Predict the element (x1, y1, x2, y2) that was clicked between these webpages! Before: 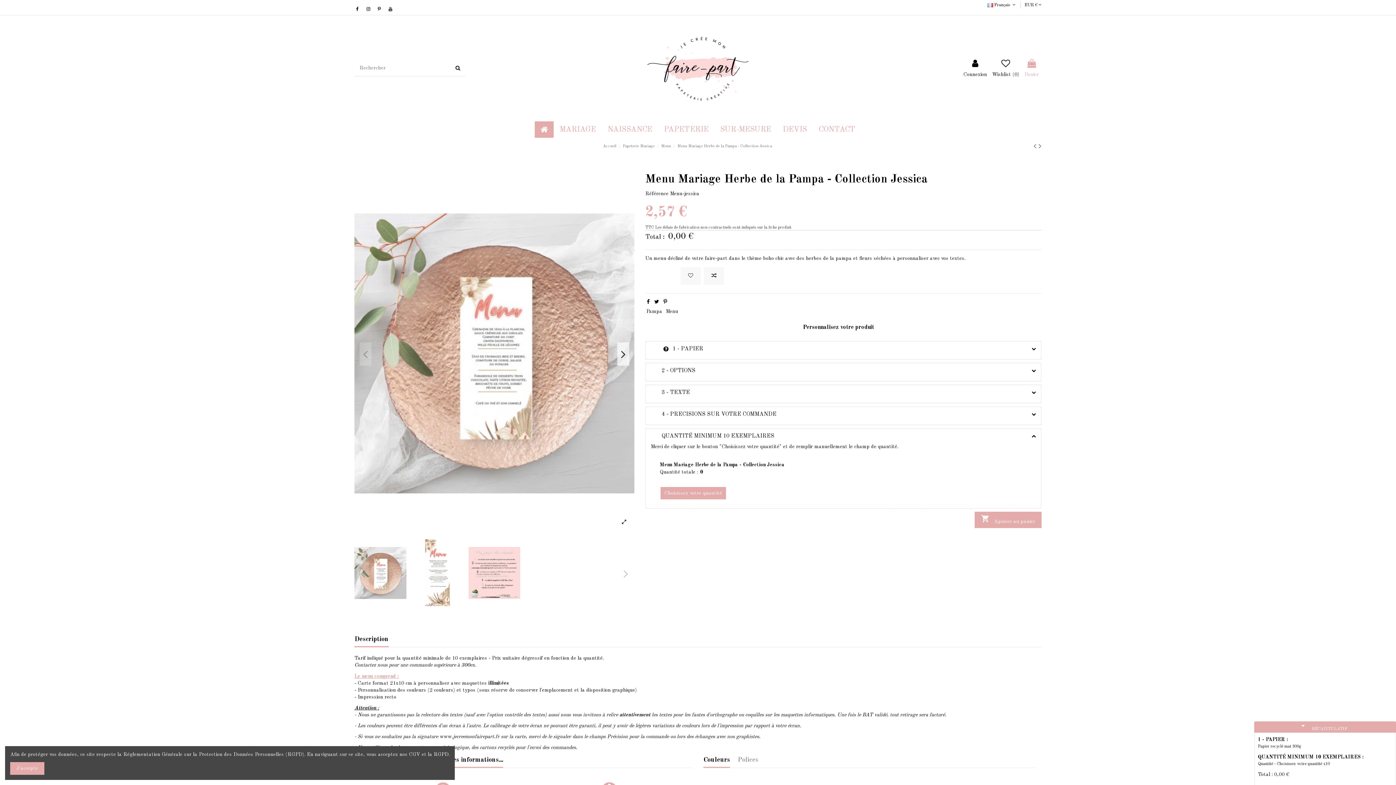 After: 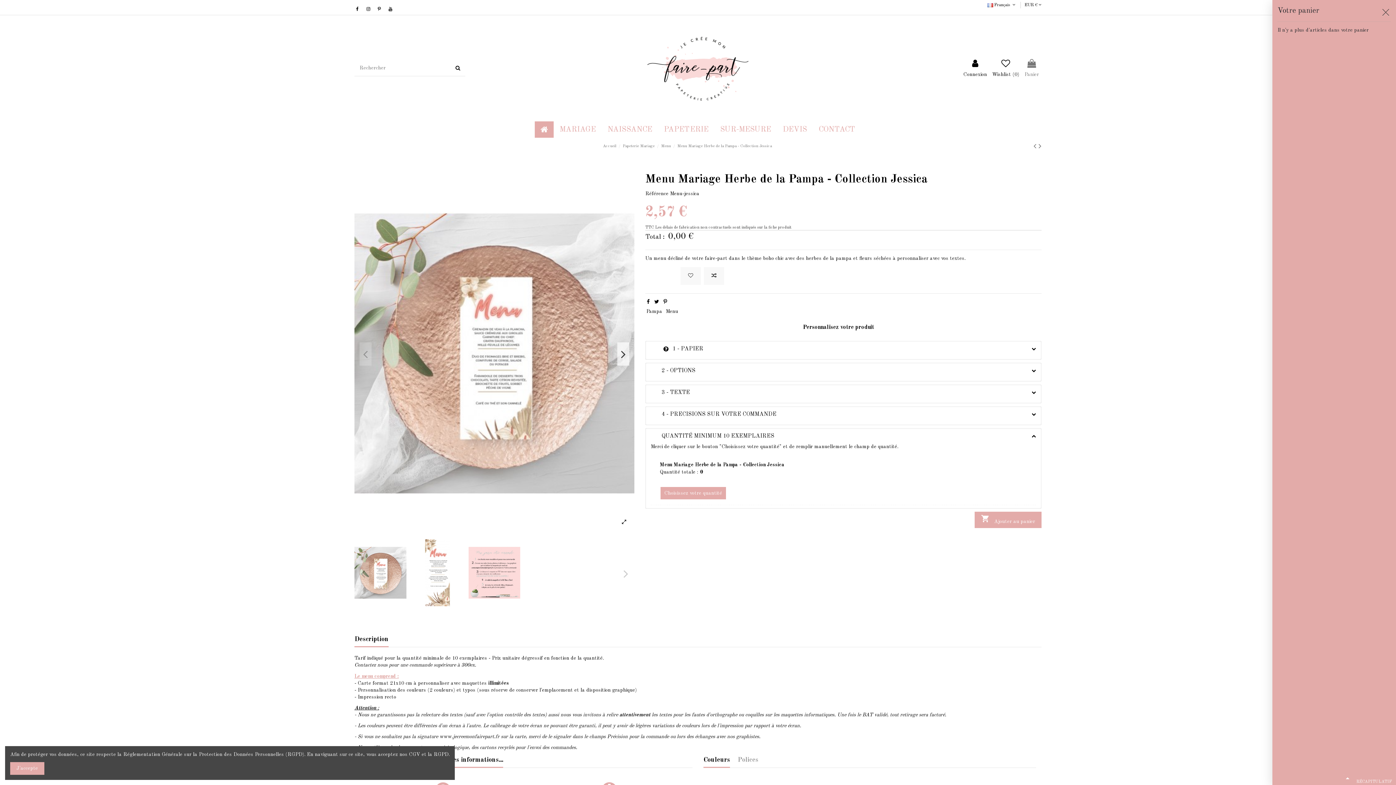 Action: bbox: (1024, 58, 1039, 78) label: Panier